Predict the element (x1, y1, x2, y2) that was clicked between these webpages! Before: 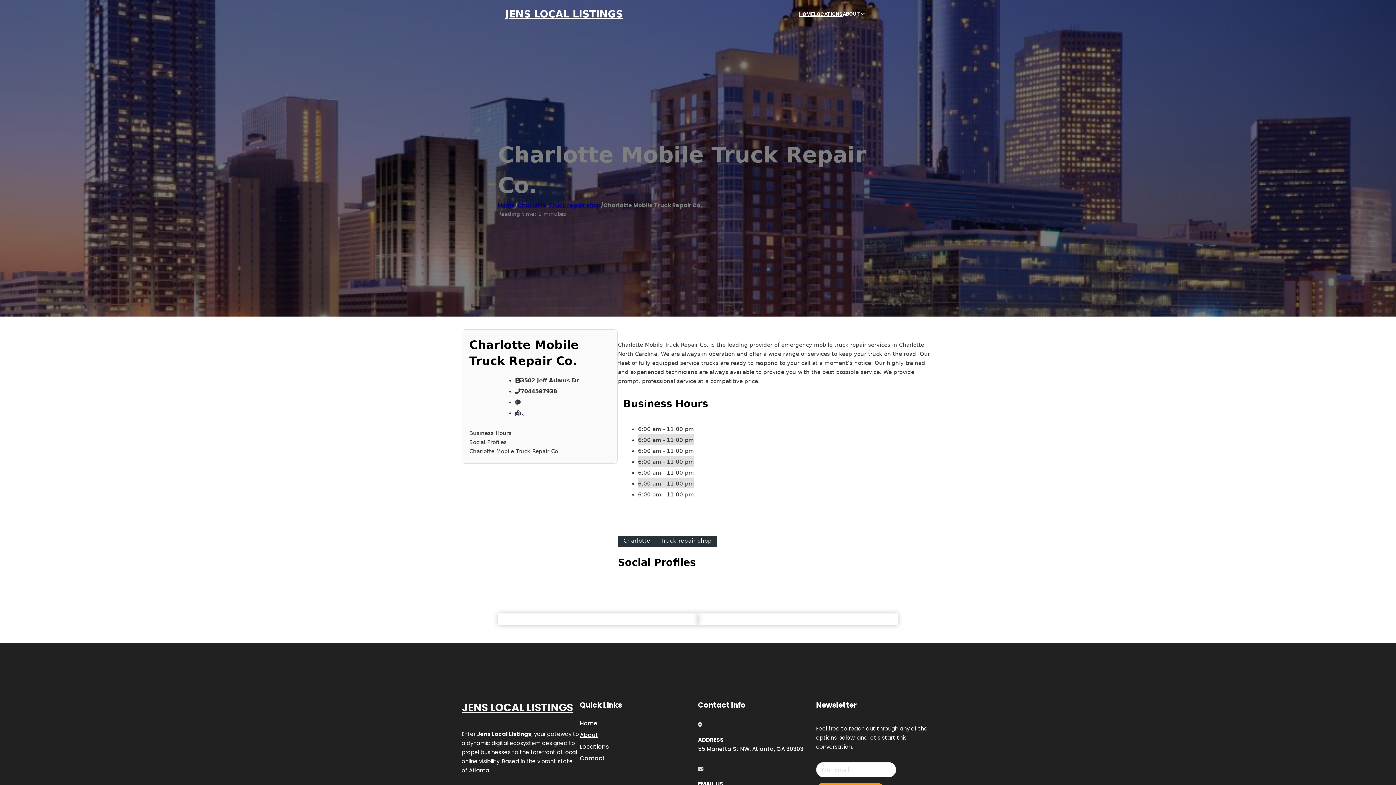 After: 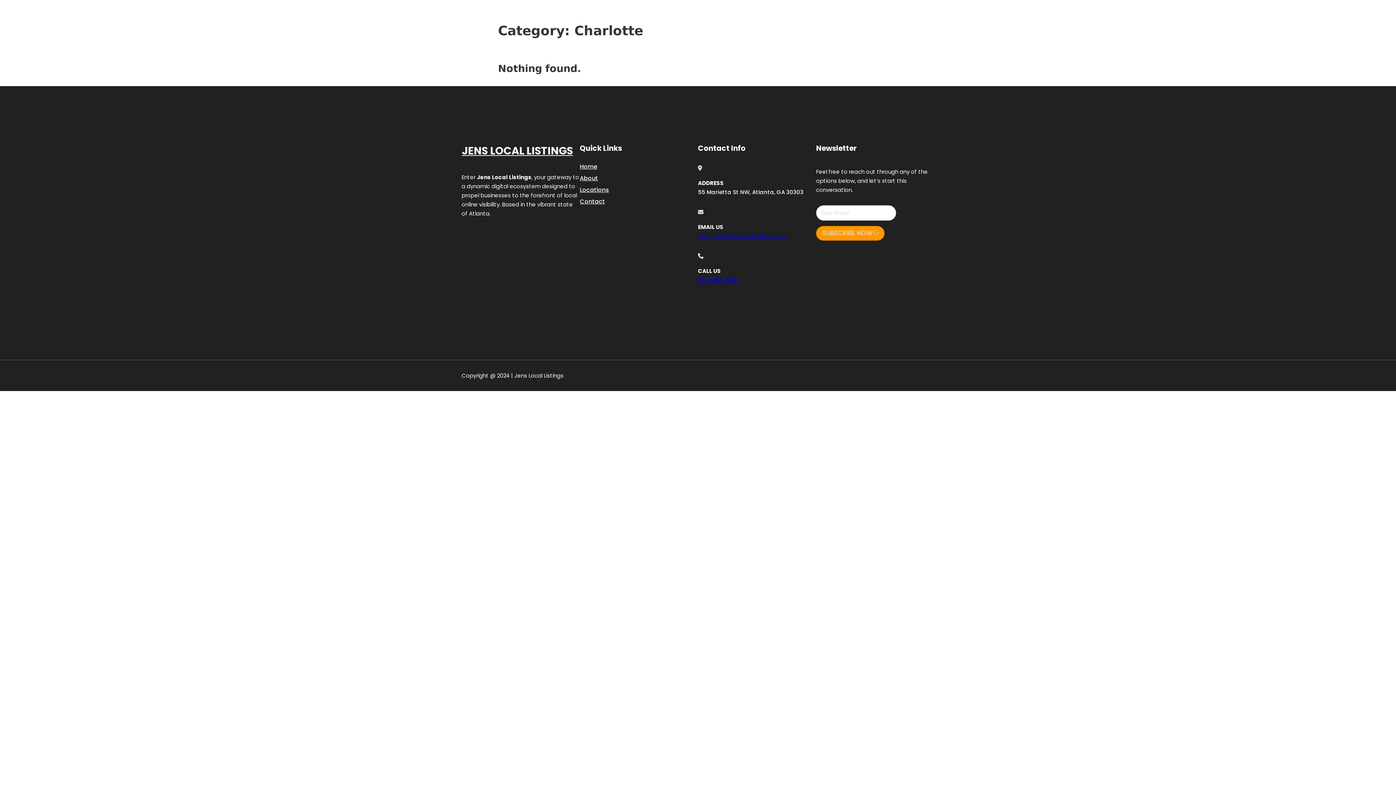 Action: label: Charlotte bbox: (517, 201, 546, 209)